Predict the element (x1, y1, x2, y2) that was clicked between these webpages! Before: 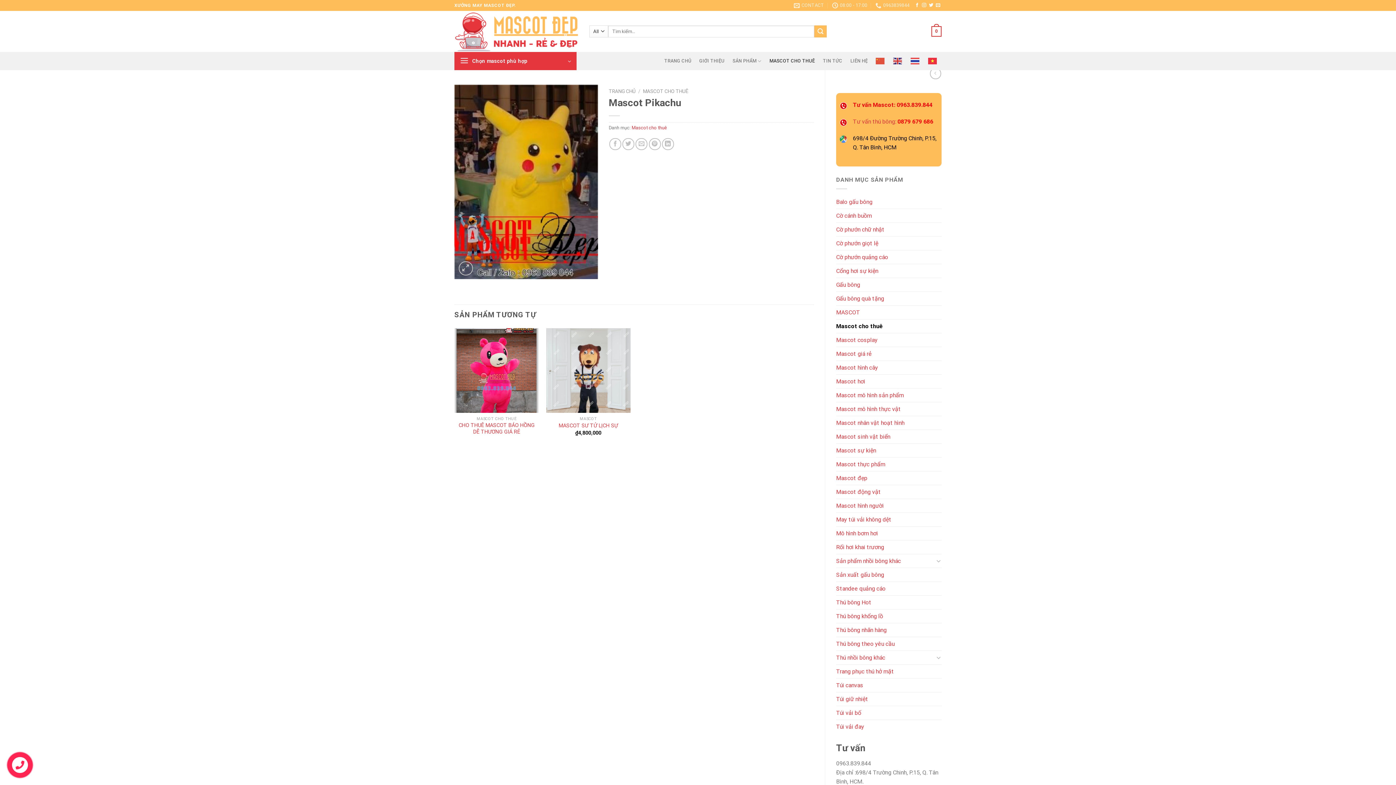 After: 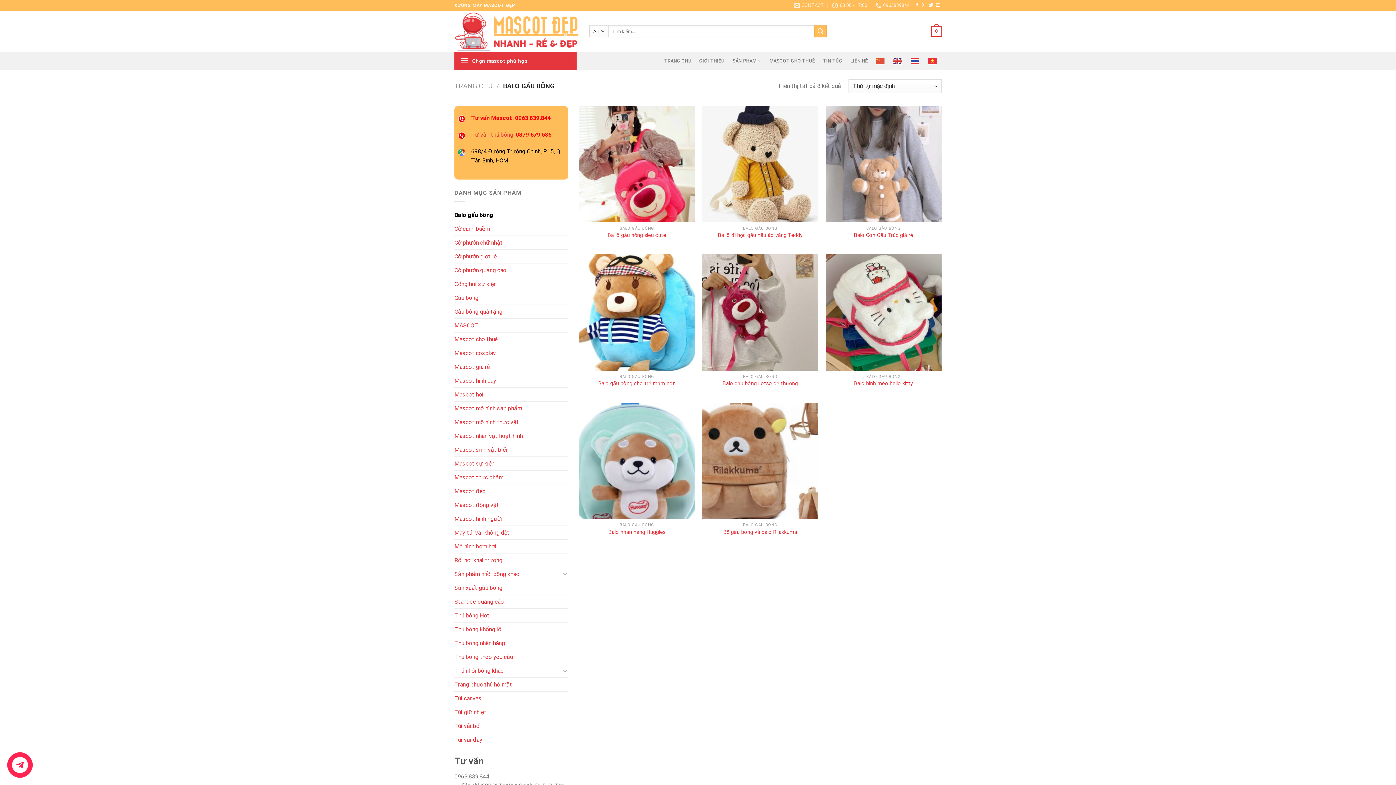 Action: label: Balo gấu bông bbox: (836, 195, 941, 208)